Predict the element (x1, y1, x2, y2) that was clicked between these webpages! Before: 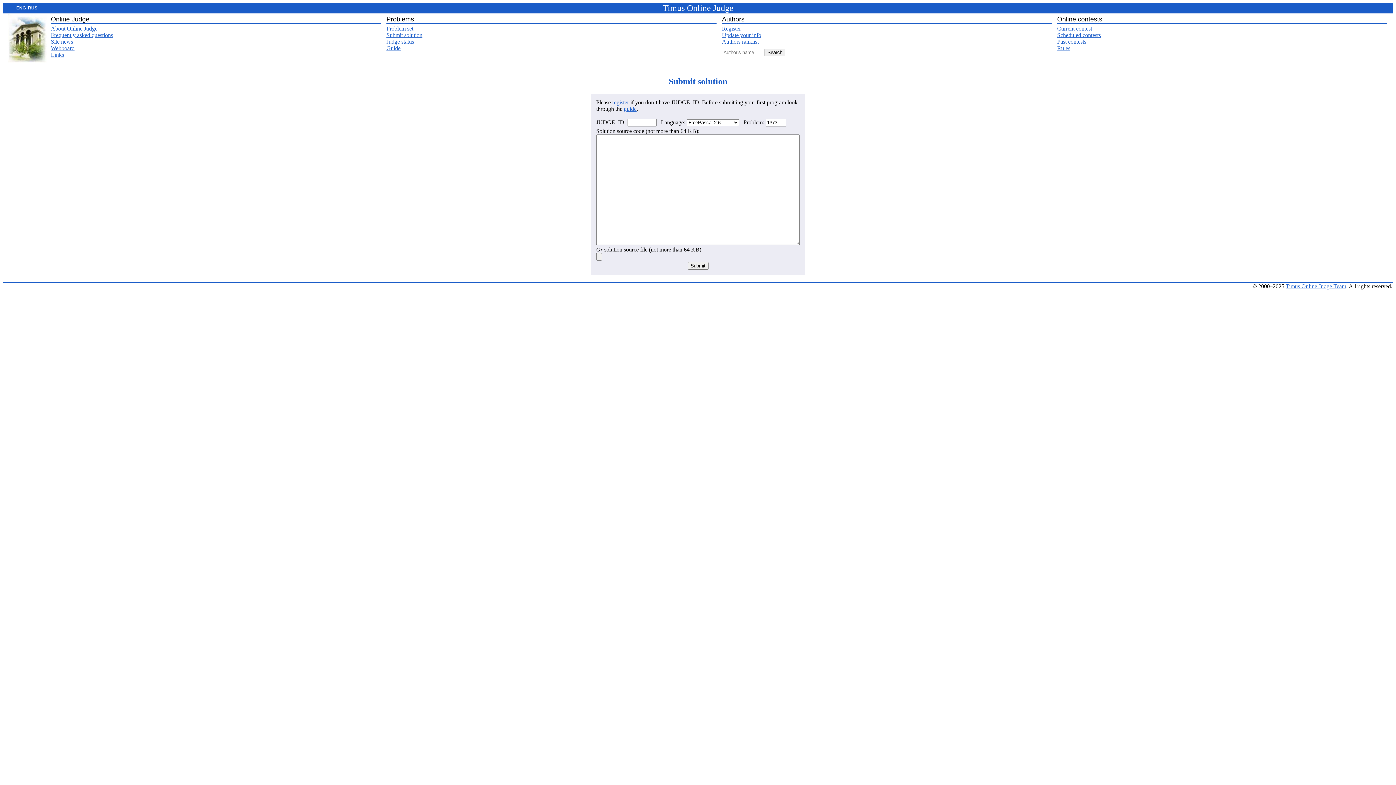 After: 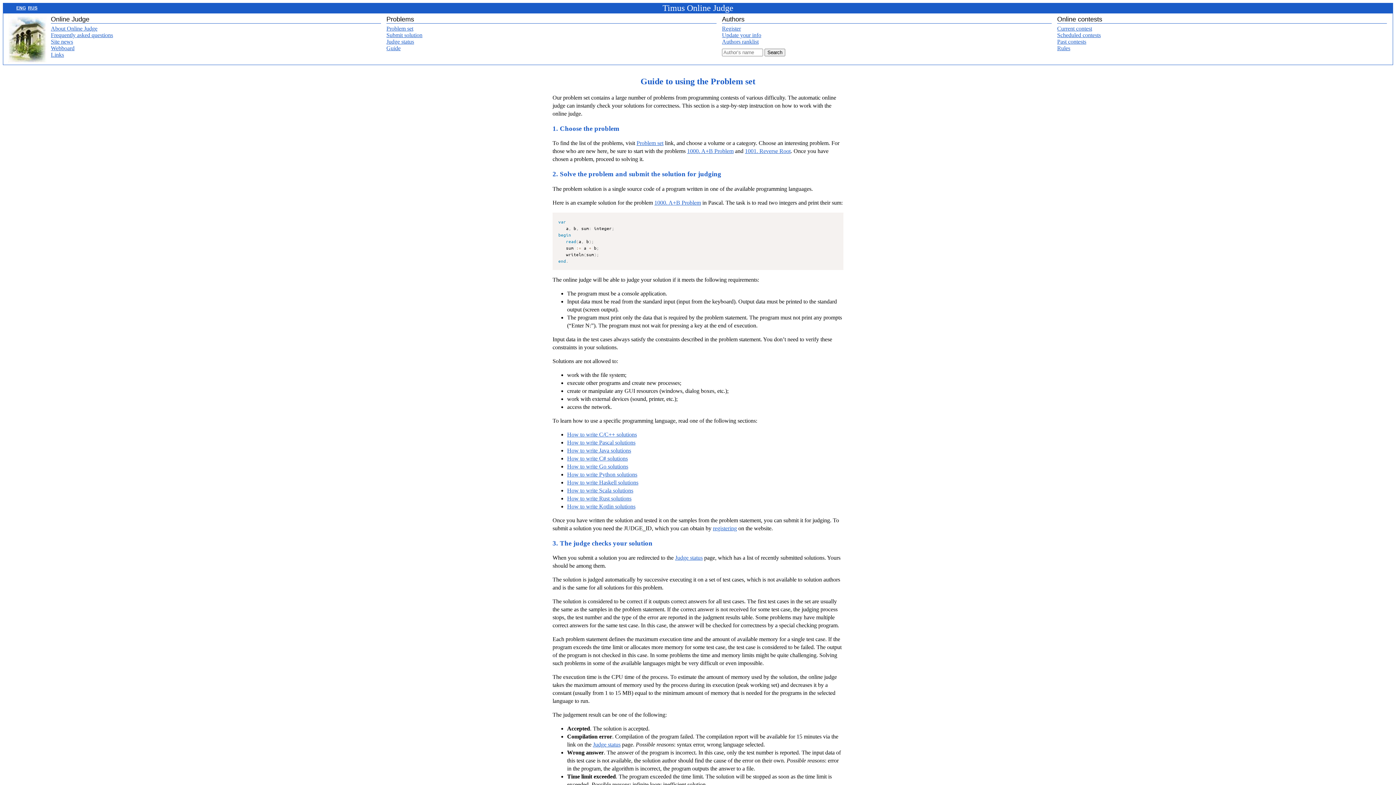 Action: bbox: (386, 45, 400, 51) label: Guide